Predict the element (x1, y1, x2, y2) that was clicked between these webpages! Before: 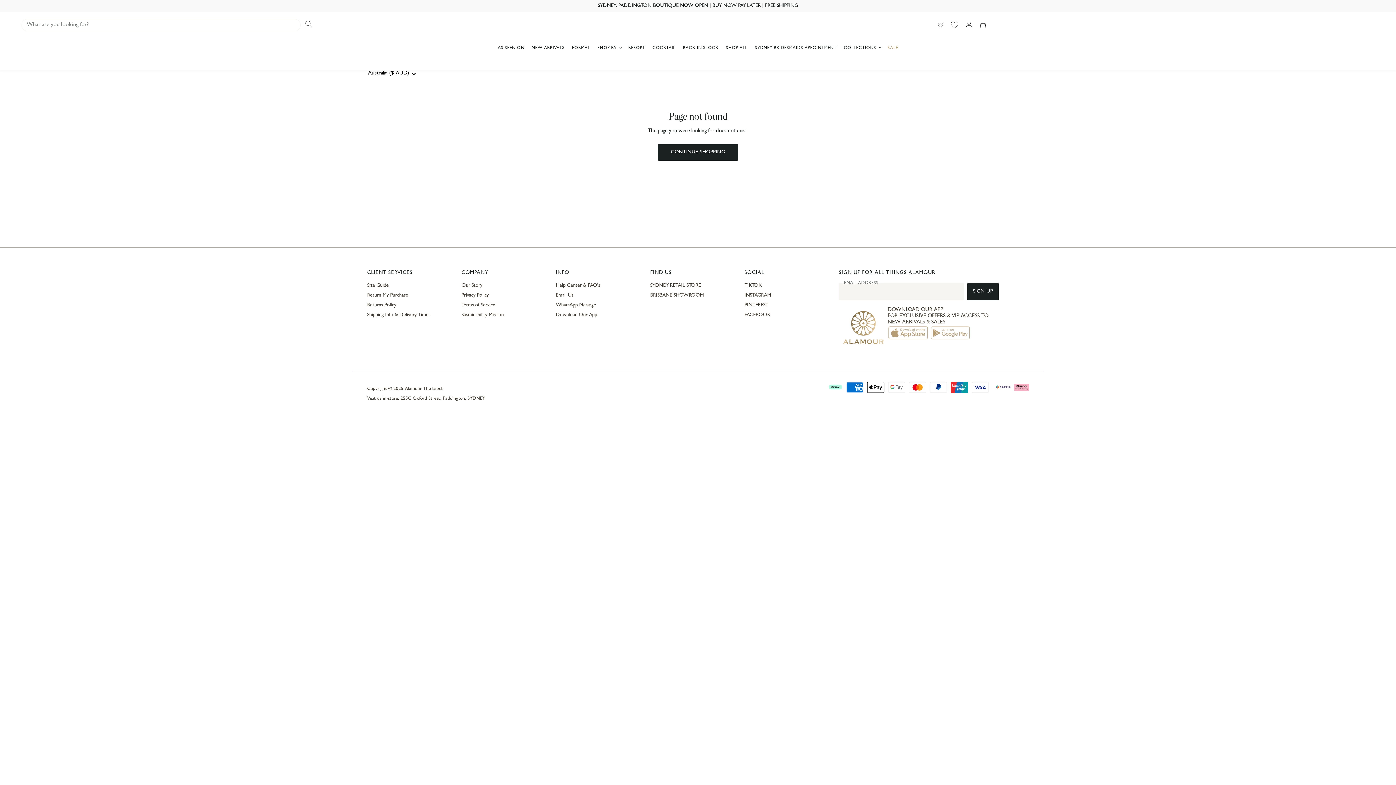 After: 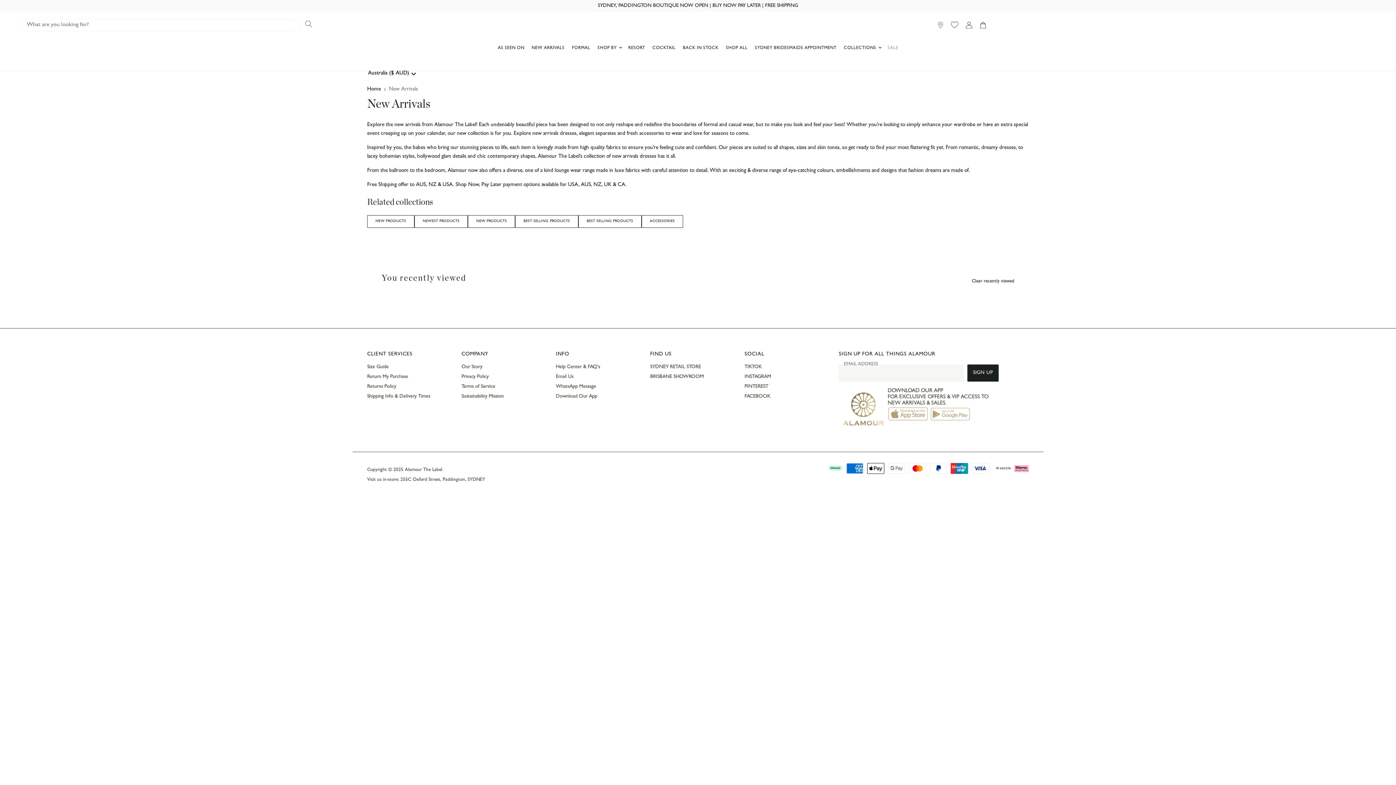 Action: bbox: (528, 41, 568, 56) label: NEW ARRIVALS